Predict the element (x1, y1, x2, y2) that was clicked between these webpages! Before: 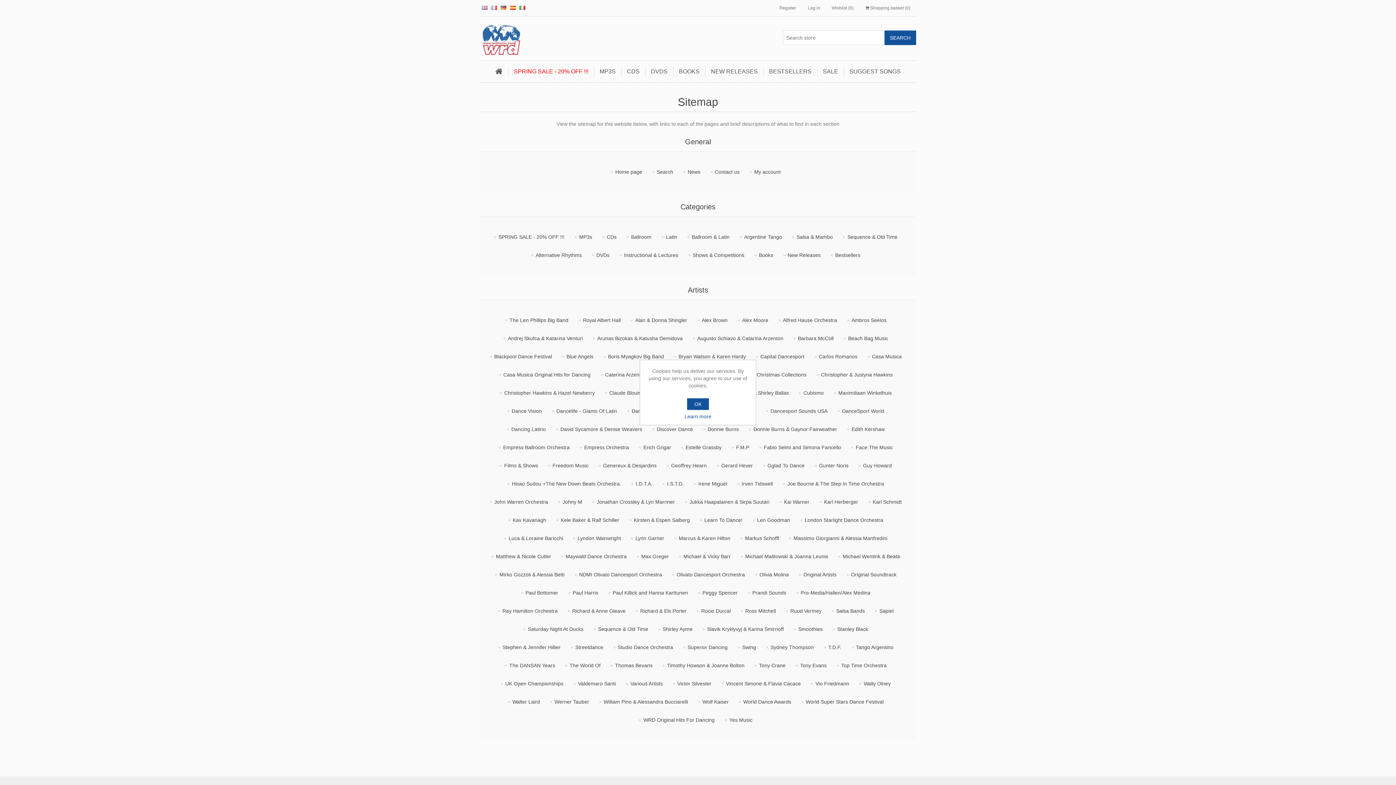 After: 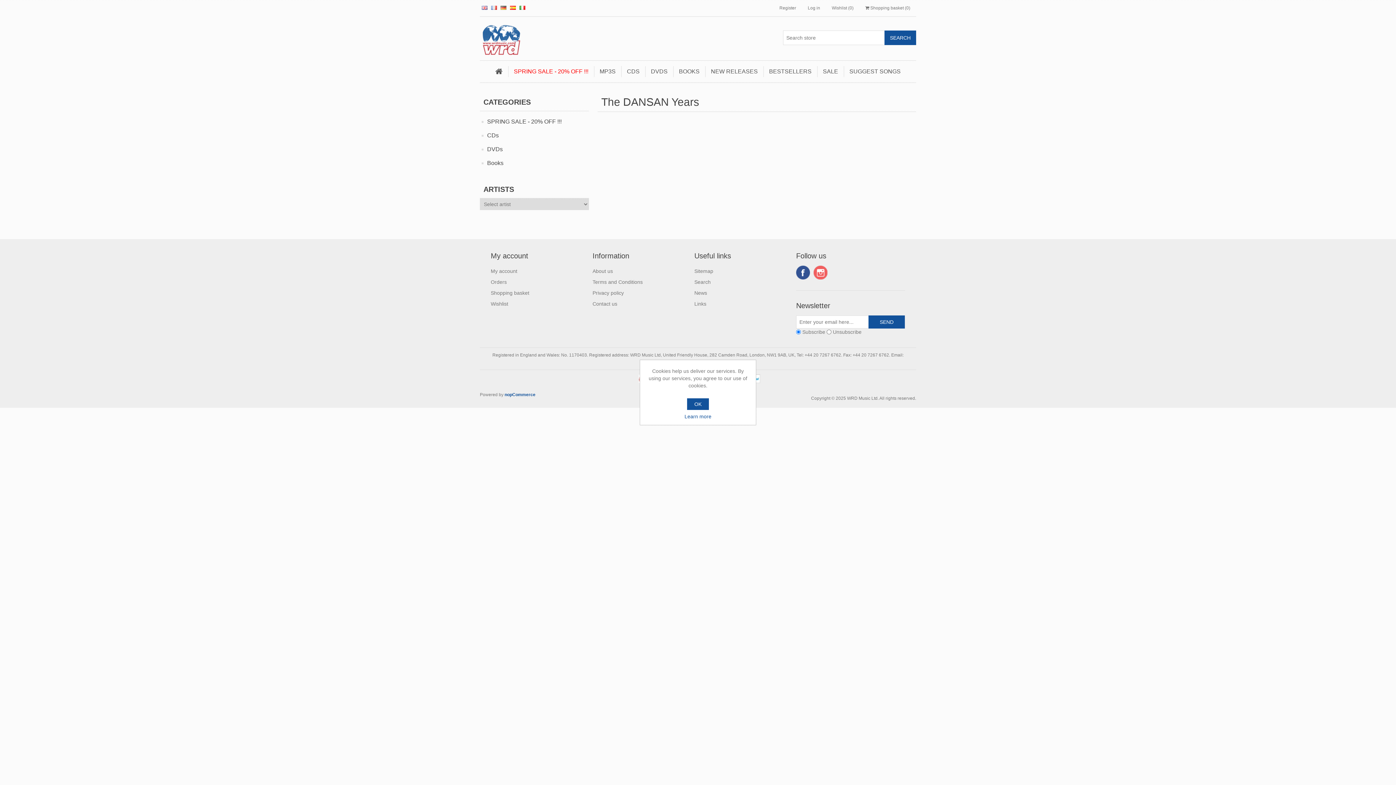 Action: bbox: (509, 662, 555, 668) label: The DANSAN Years